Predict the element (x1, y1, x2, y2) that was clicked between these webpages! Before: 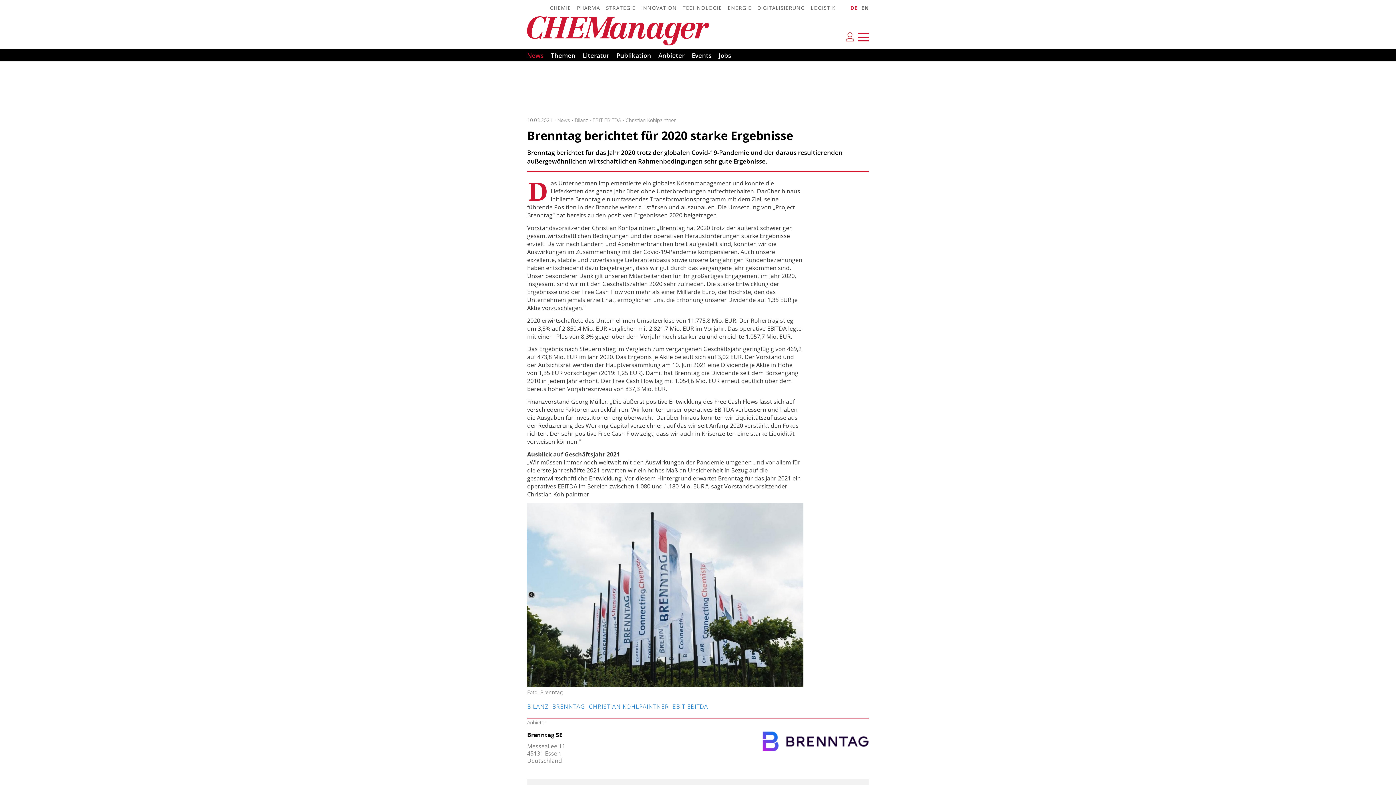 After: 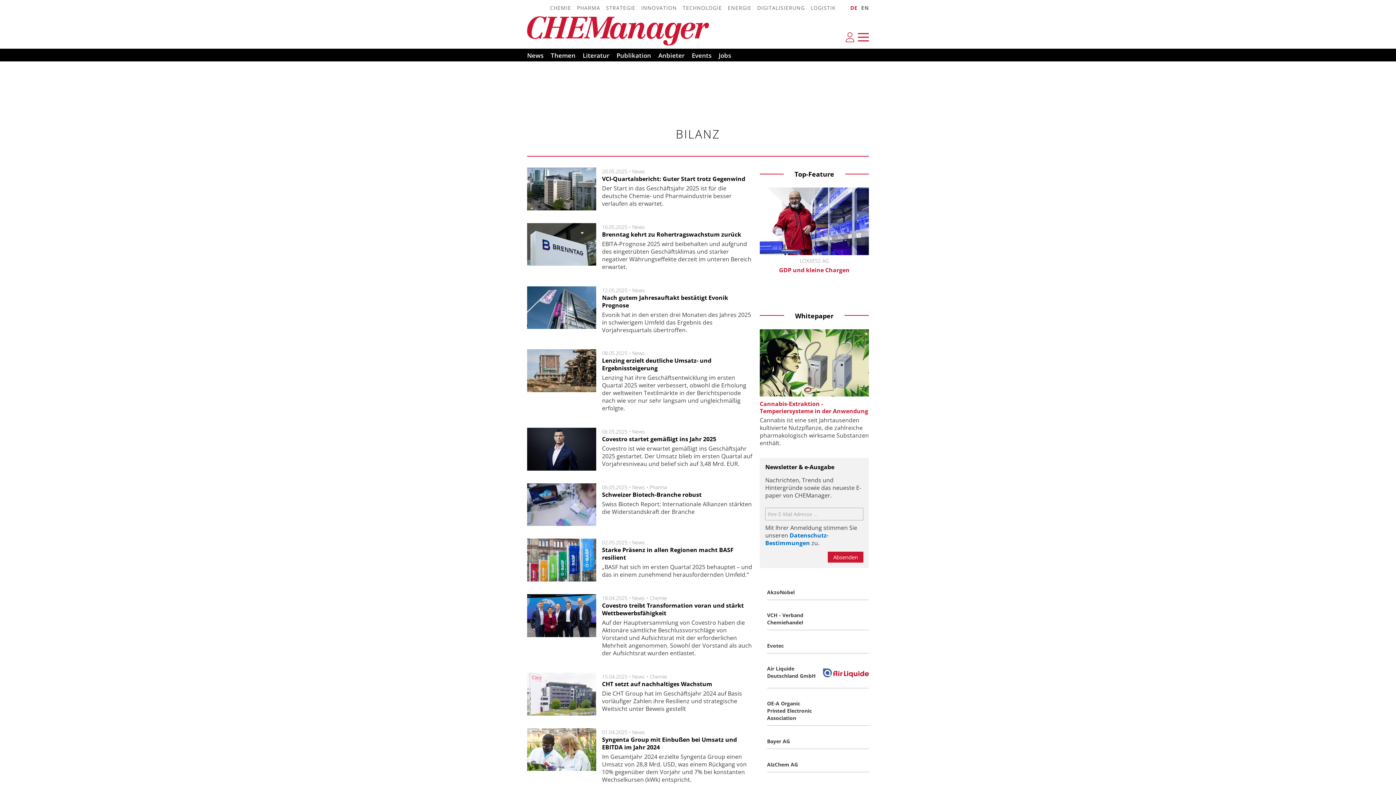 Action: label: BILANZ bbox: (527, 702, 548, 710)